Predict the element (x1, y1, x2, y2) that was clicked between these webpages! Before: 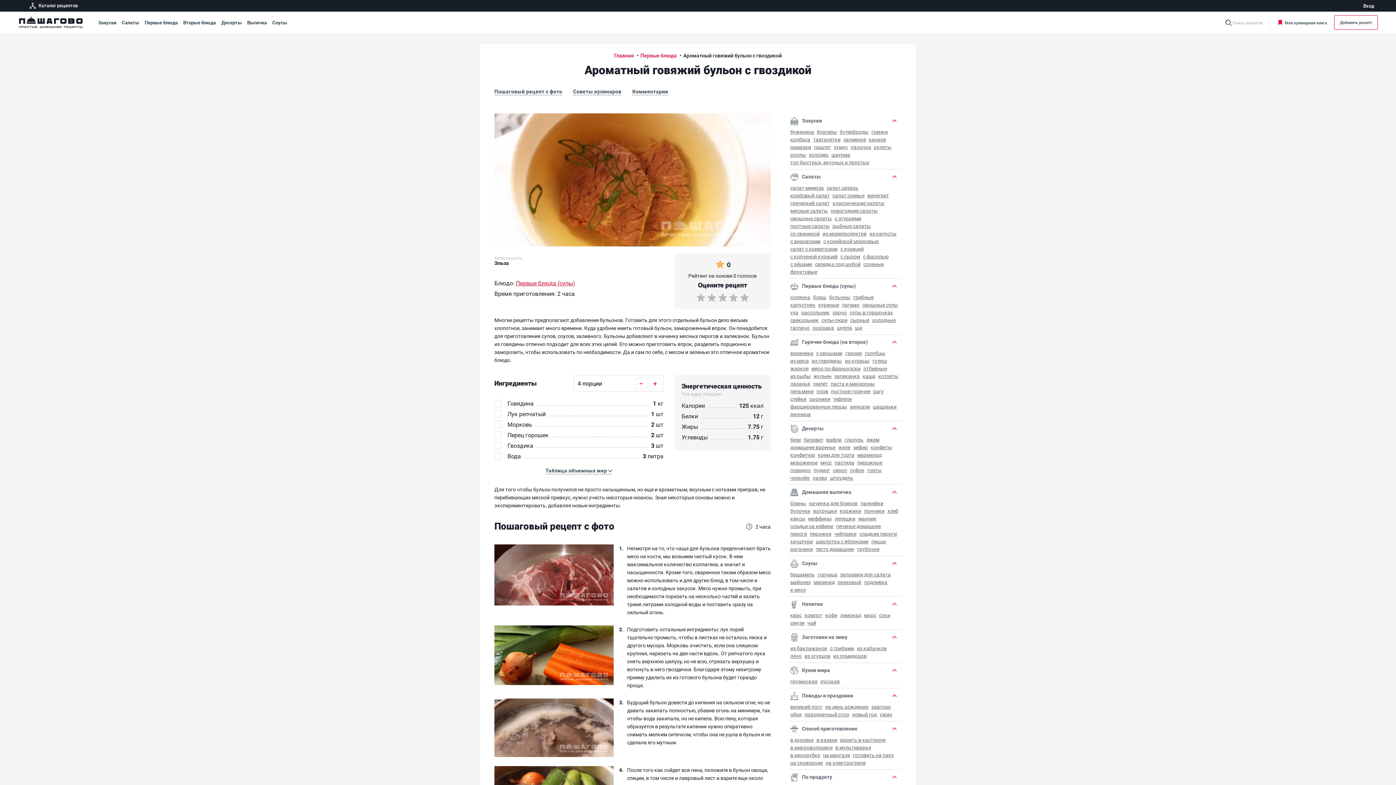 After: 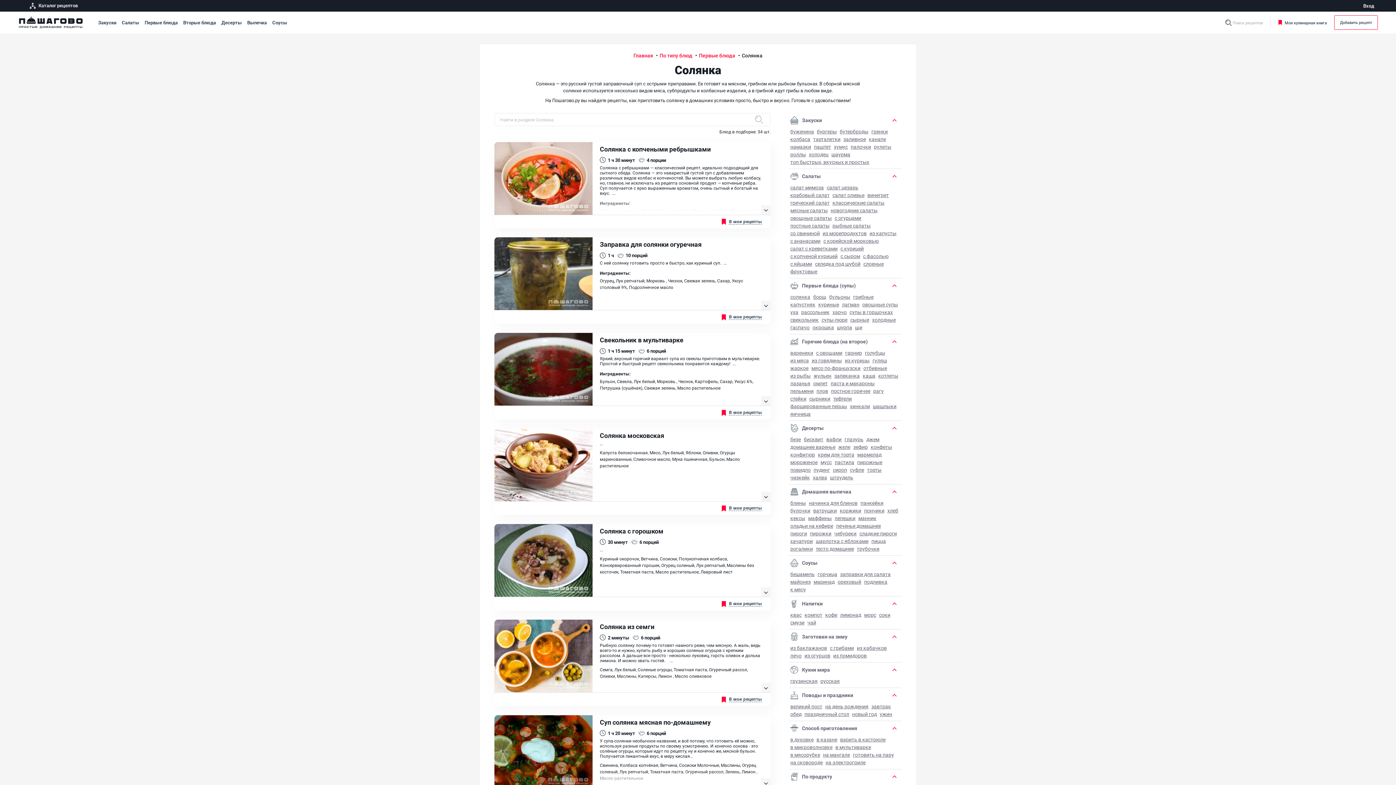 Action: bbox: (790, 293, 810, 300) label: солянка